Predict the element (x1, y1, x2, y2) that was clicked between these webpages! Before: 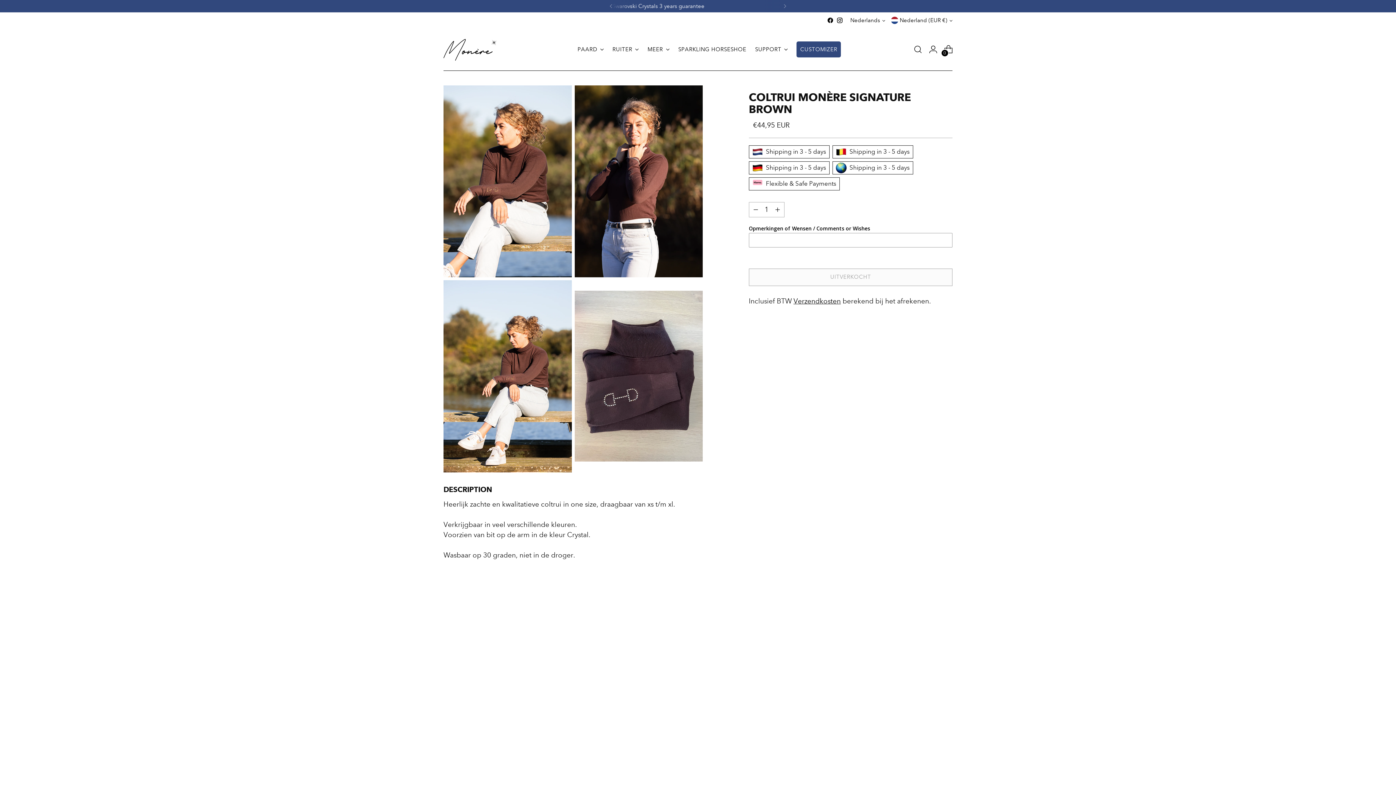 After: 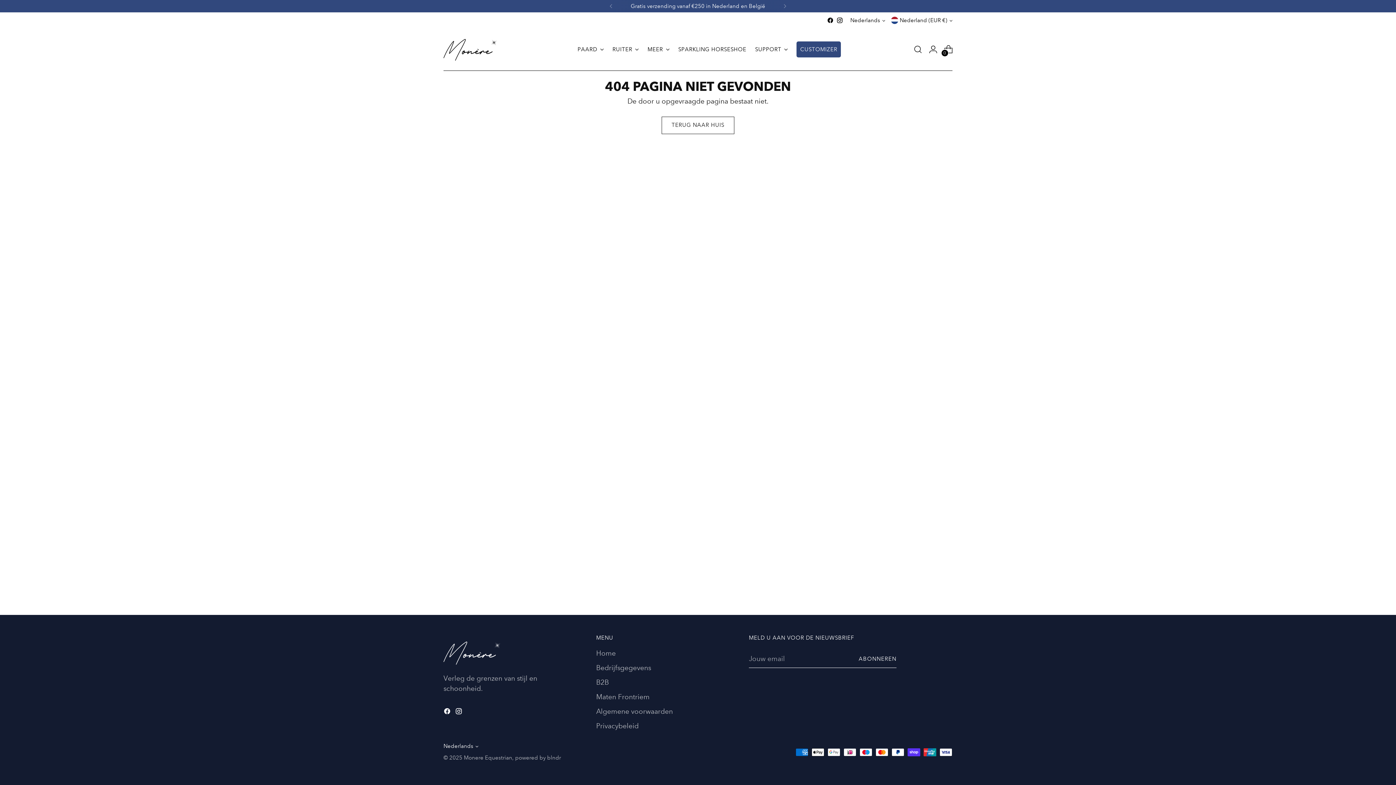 Action: label: Verzendkosten bbox: (793, 297, 841, 305)